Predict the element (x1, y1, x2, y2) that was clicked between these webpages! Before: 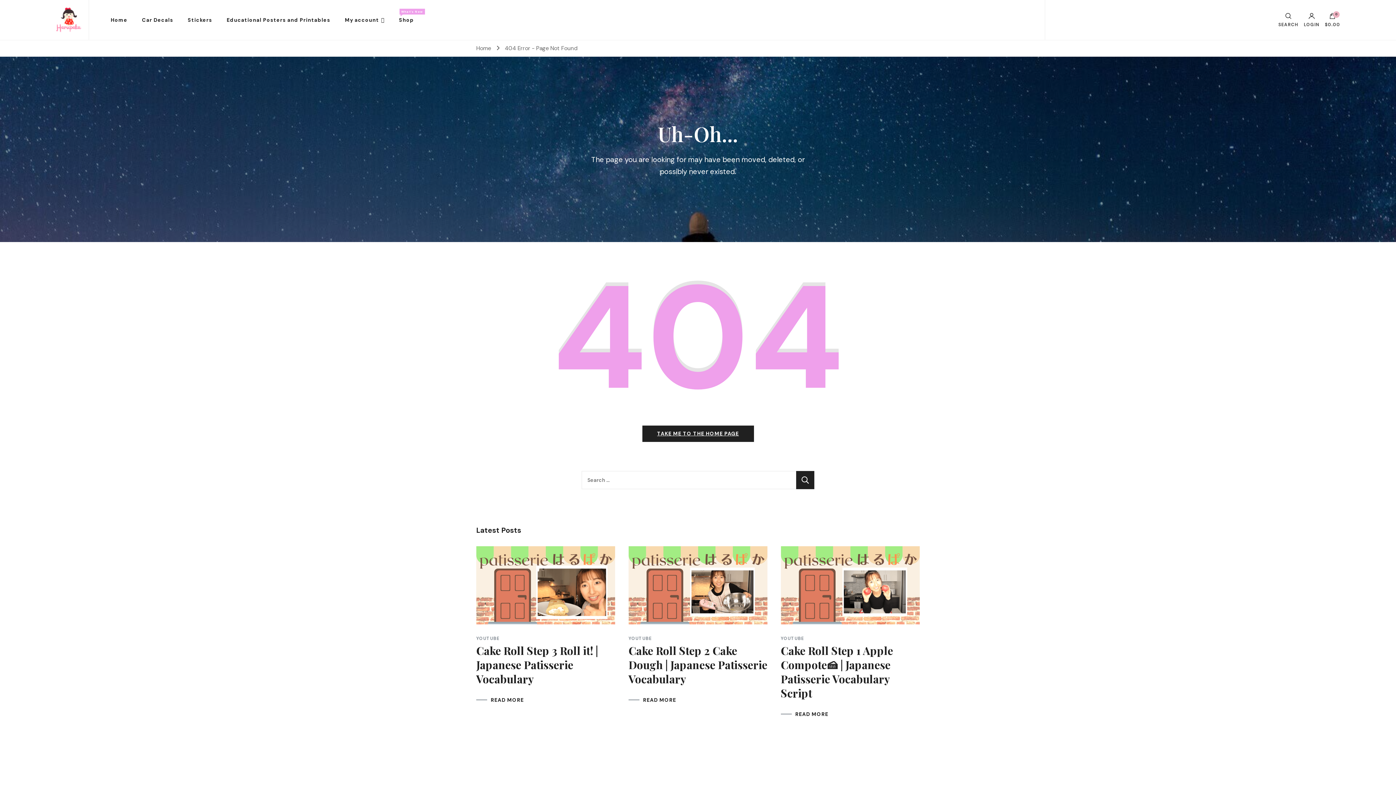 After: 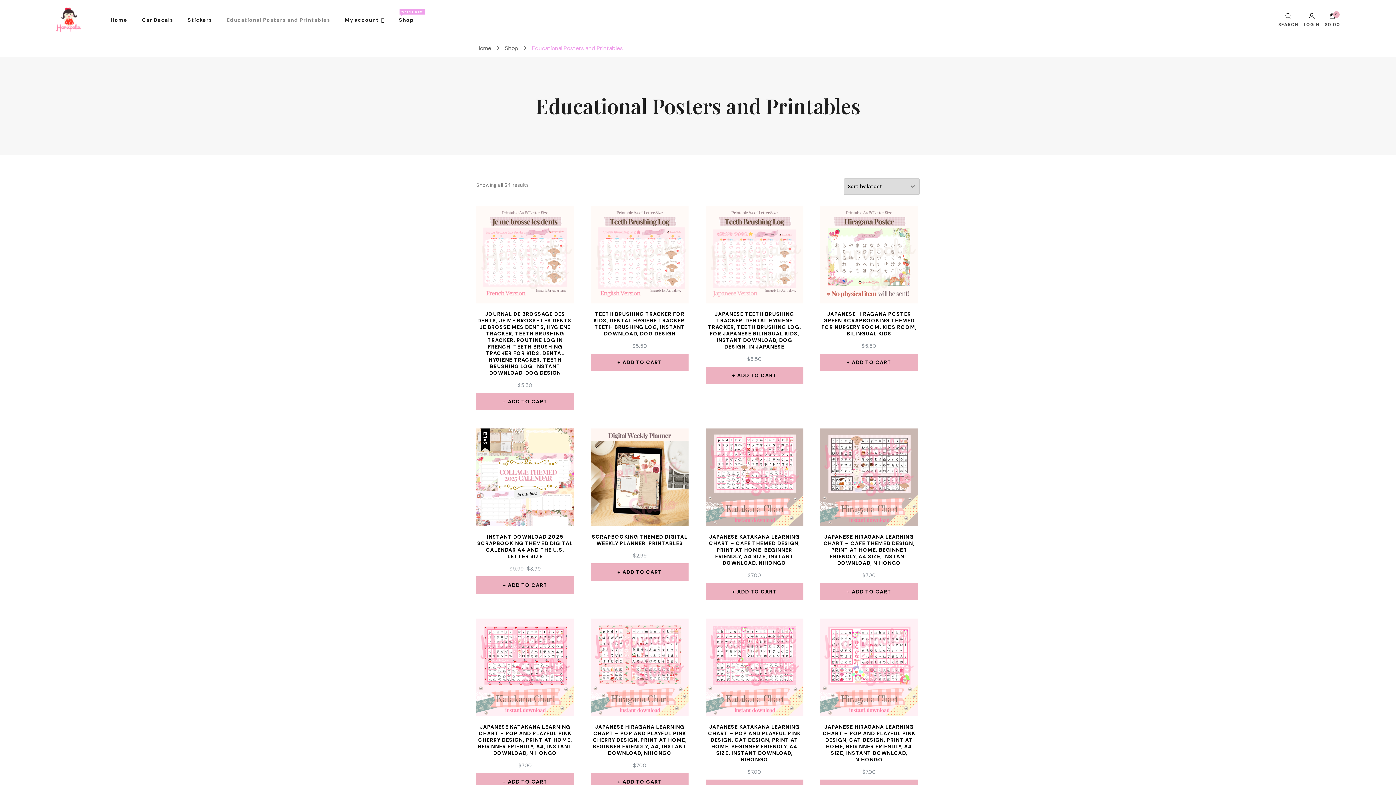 Action: bbox: (219, 4, 337, 35) label: Educational Posters and Printables